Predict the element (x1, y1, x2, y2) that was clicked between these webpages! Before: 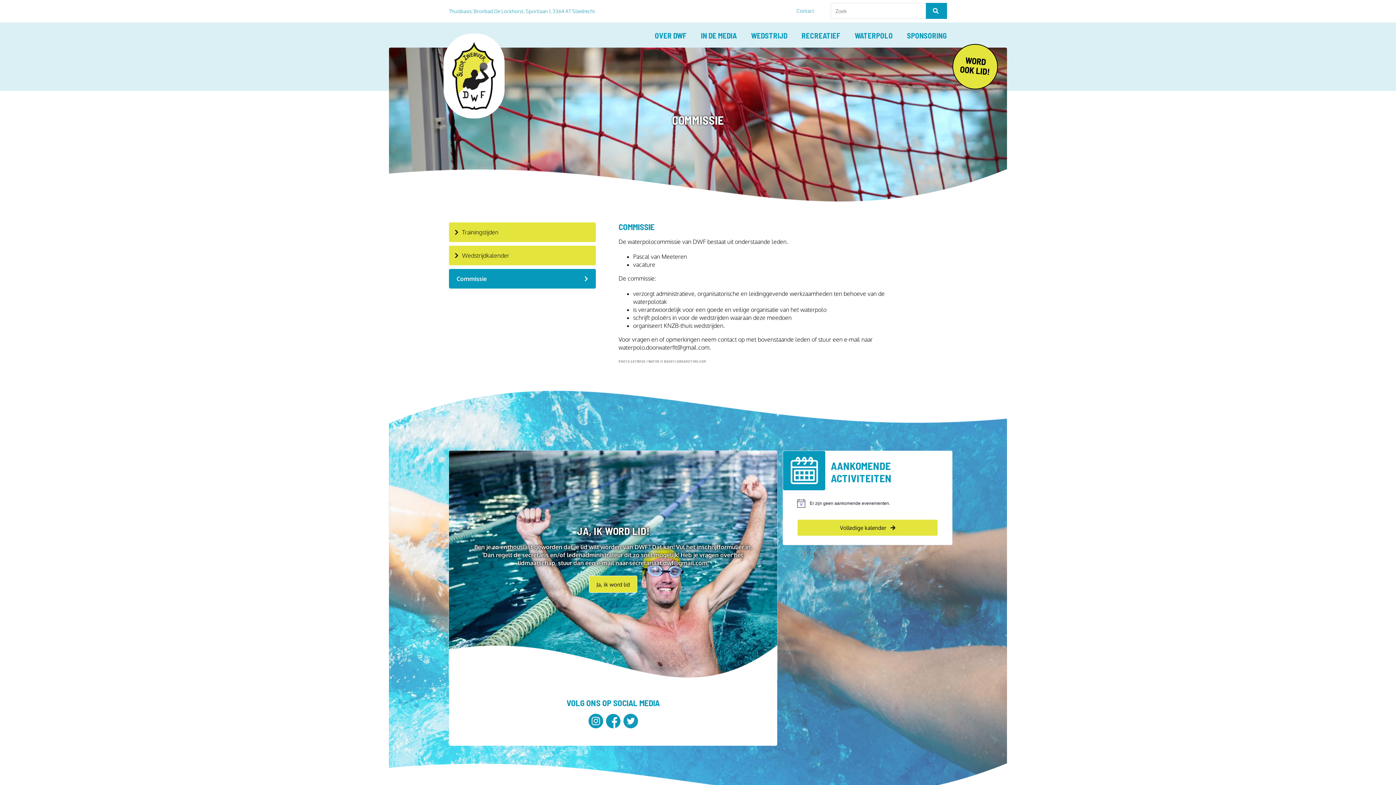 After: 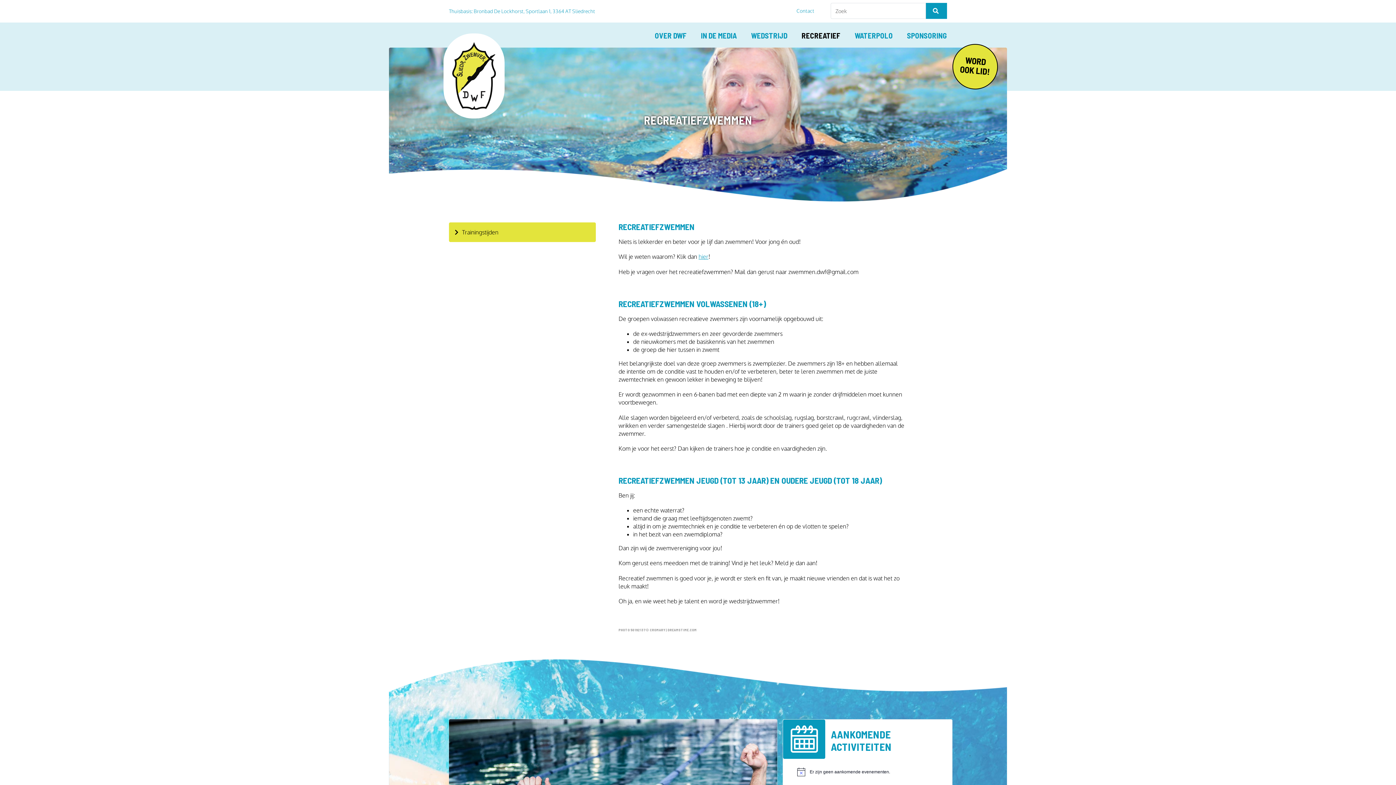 Action: label: RECREATIEF bbox: (801, 29, 840, 49)